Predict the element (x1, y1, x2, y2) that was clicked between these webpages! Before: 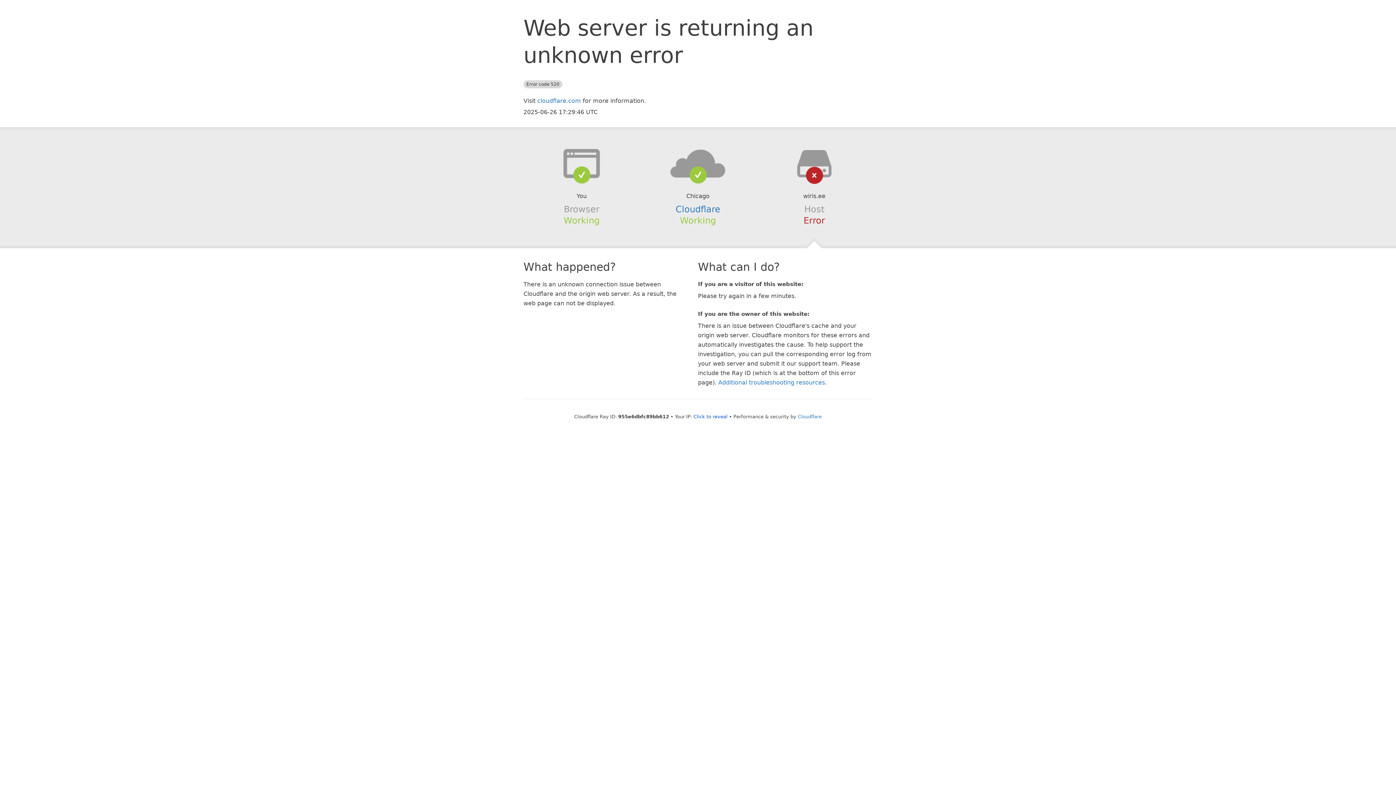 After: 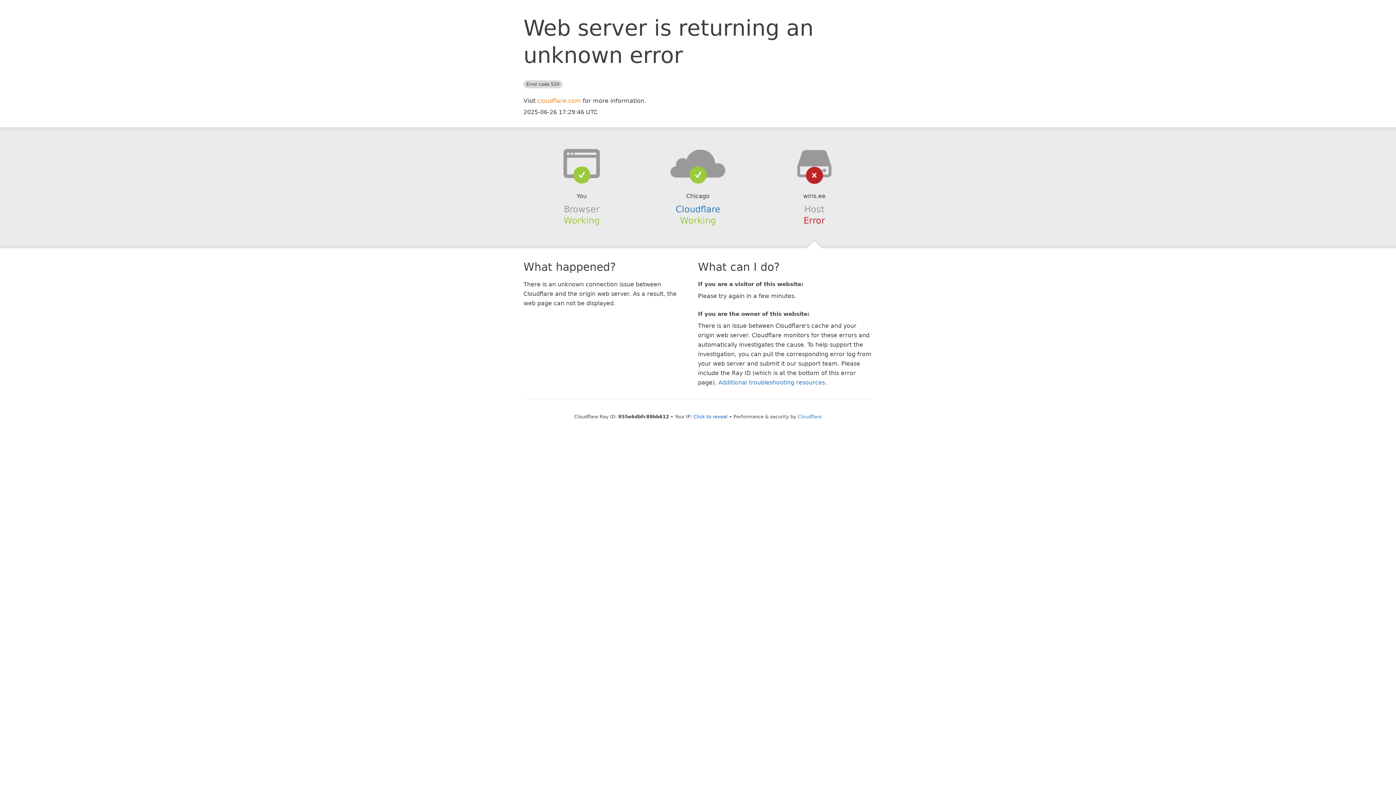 Action: bbox: (537, 97, 581, 104) label: cloudflare.com